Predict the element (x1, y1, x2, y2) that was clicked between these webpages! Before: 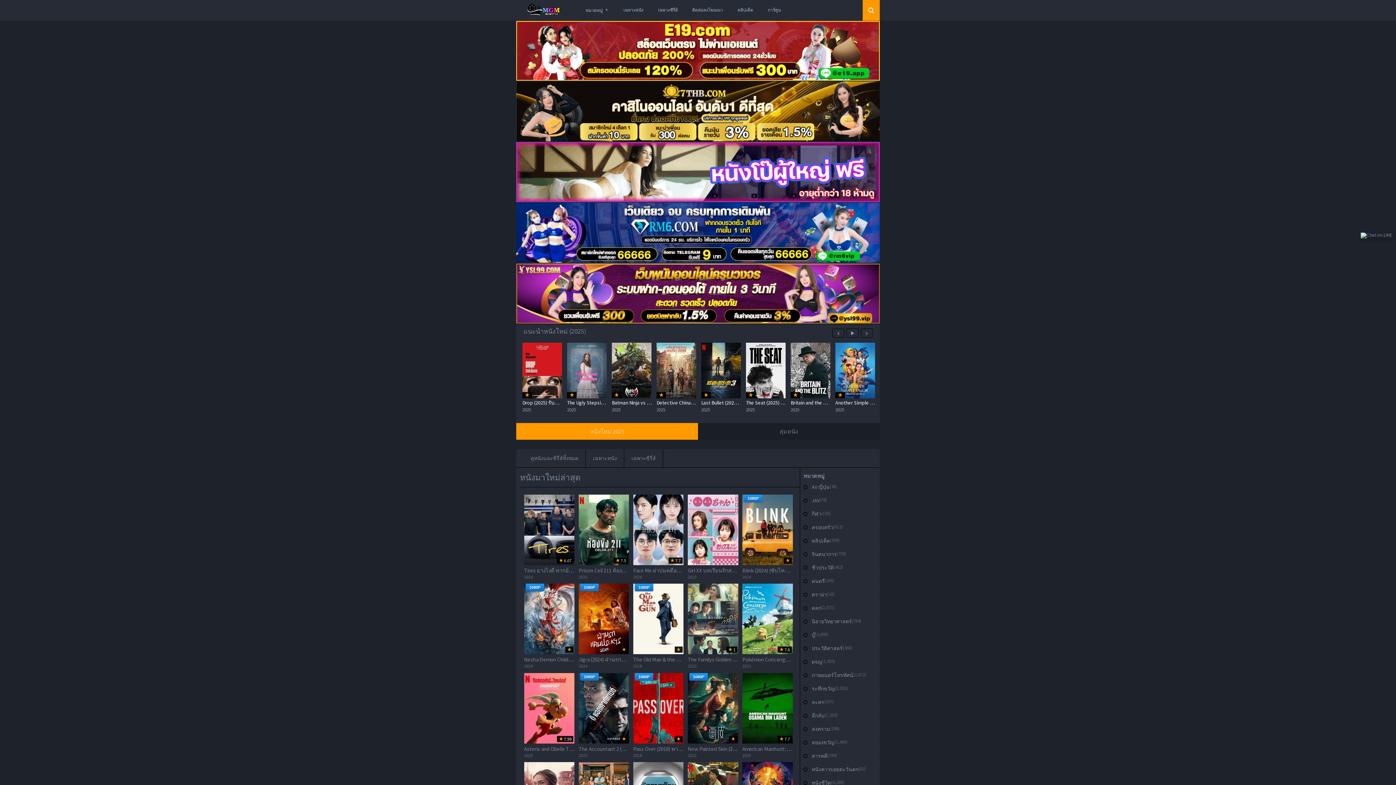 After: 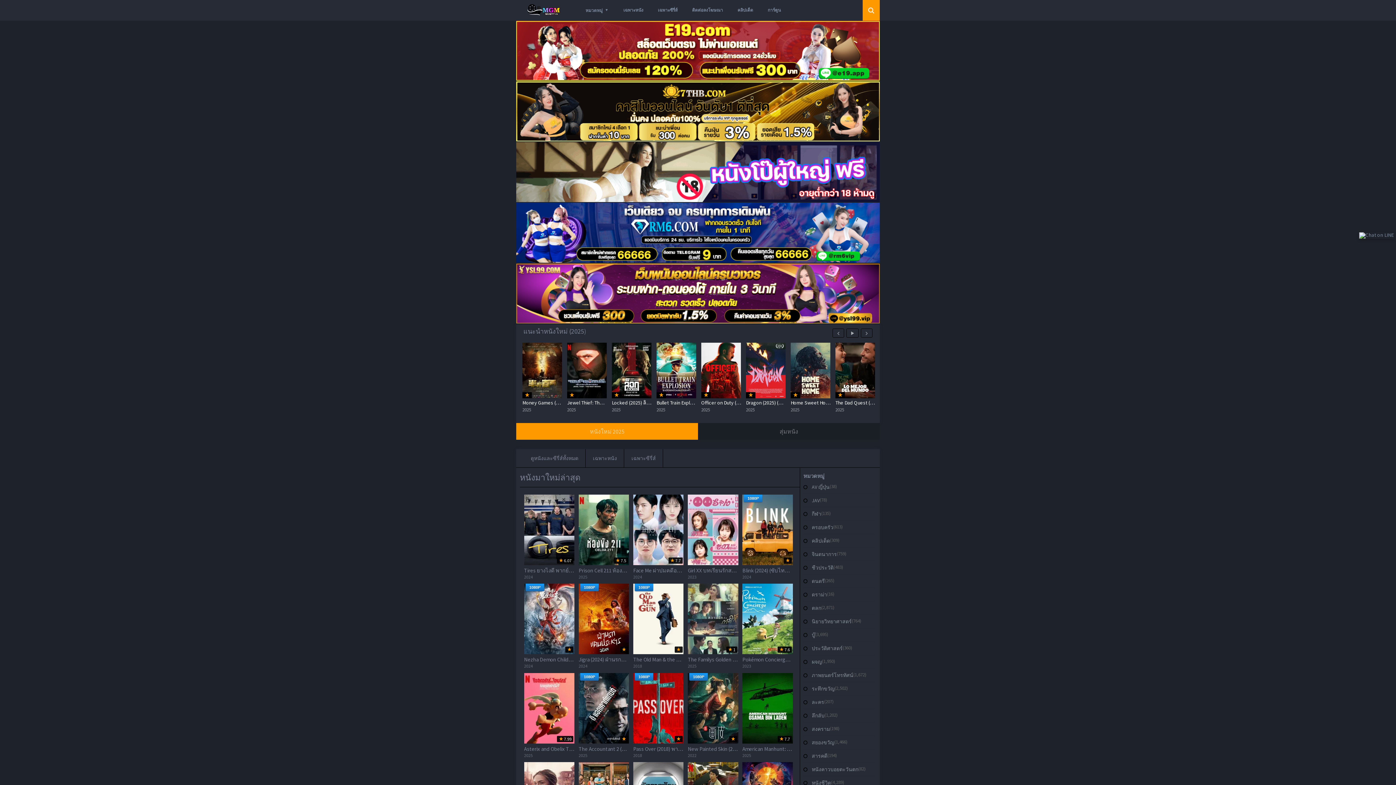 Action: bbox: (1361, 232, 1392, 238)